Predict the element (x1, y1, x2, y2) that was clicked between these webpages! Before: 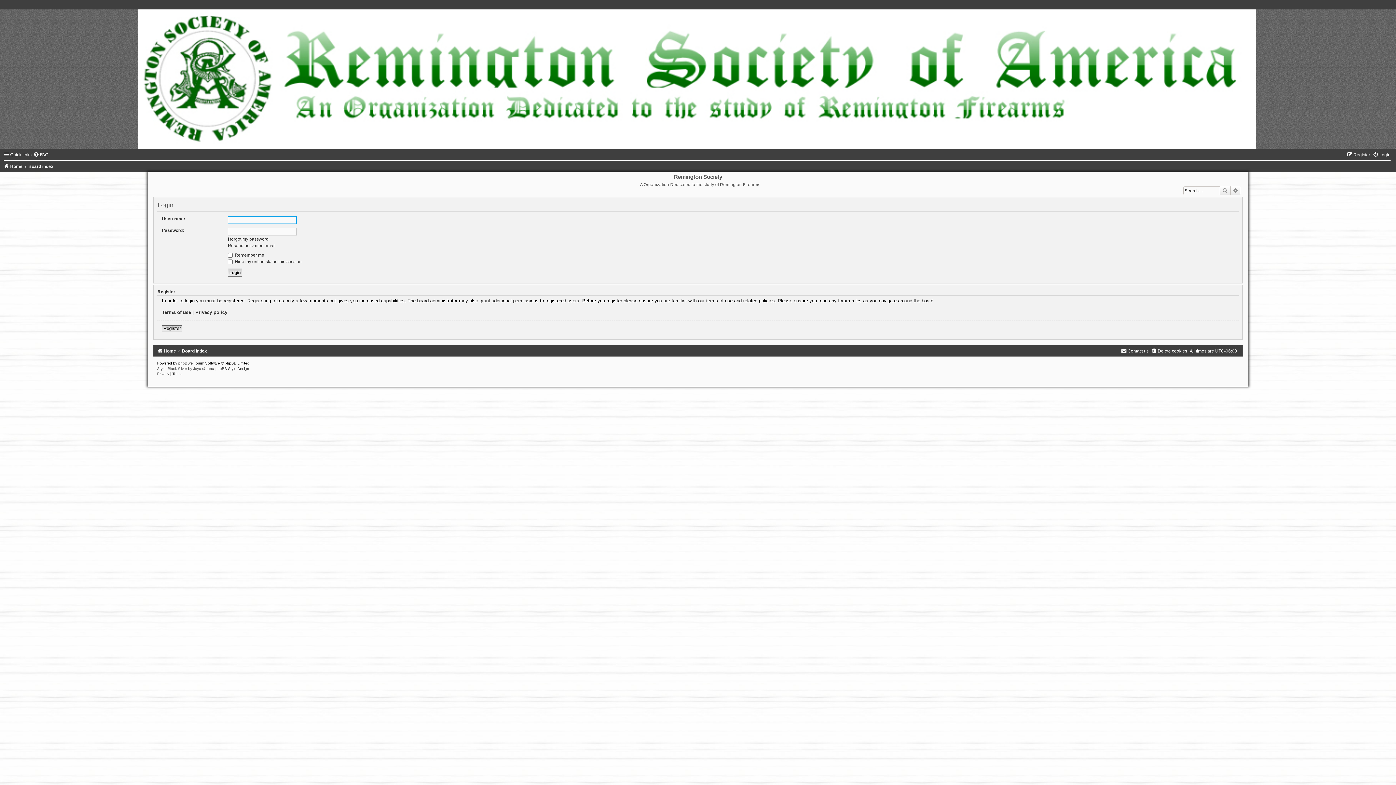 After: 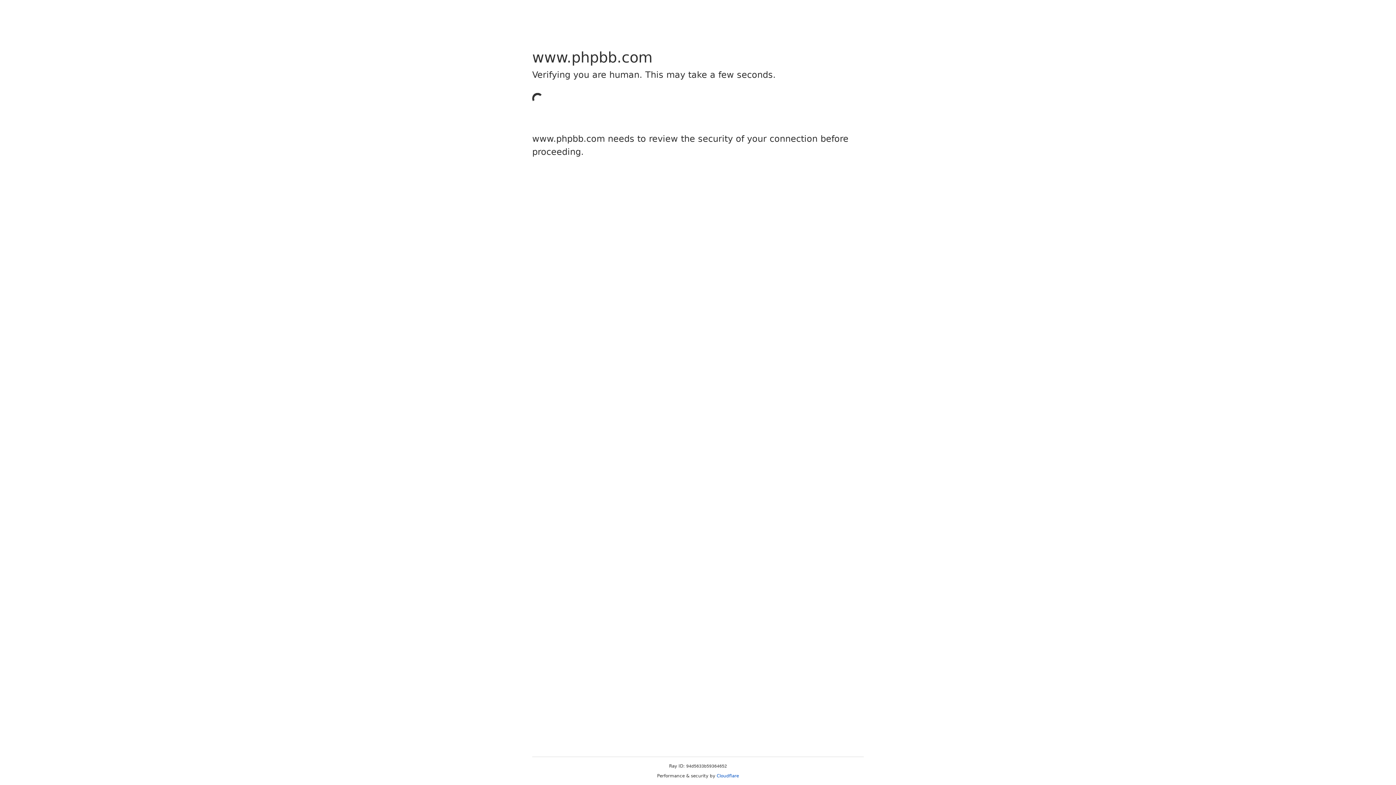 Action: label: phpBB bbox: (178, 361, 189, 365)